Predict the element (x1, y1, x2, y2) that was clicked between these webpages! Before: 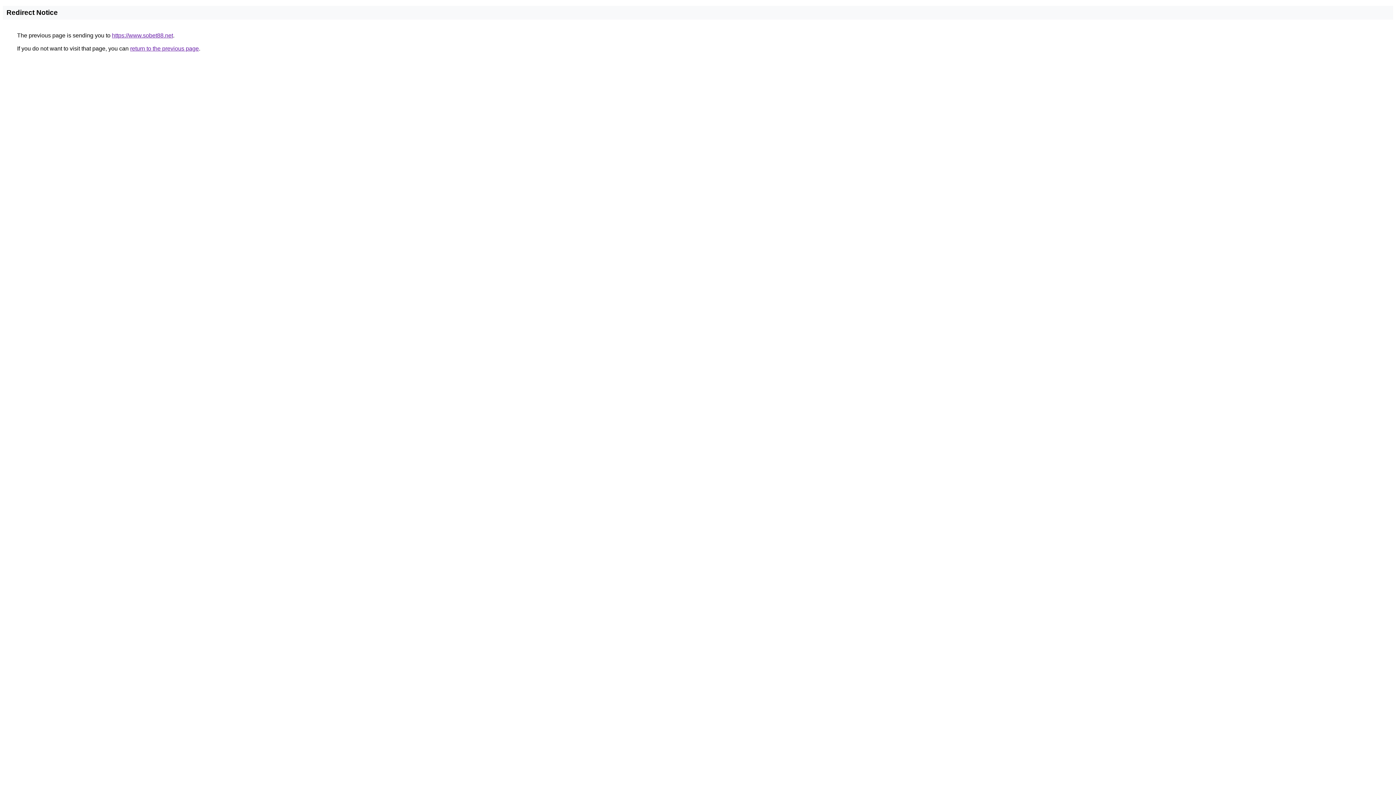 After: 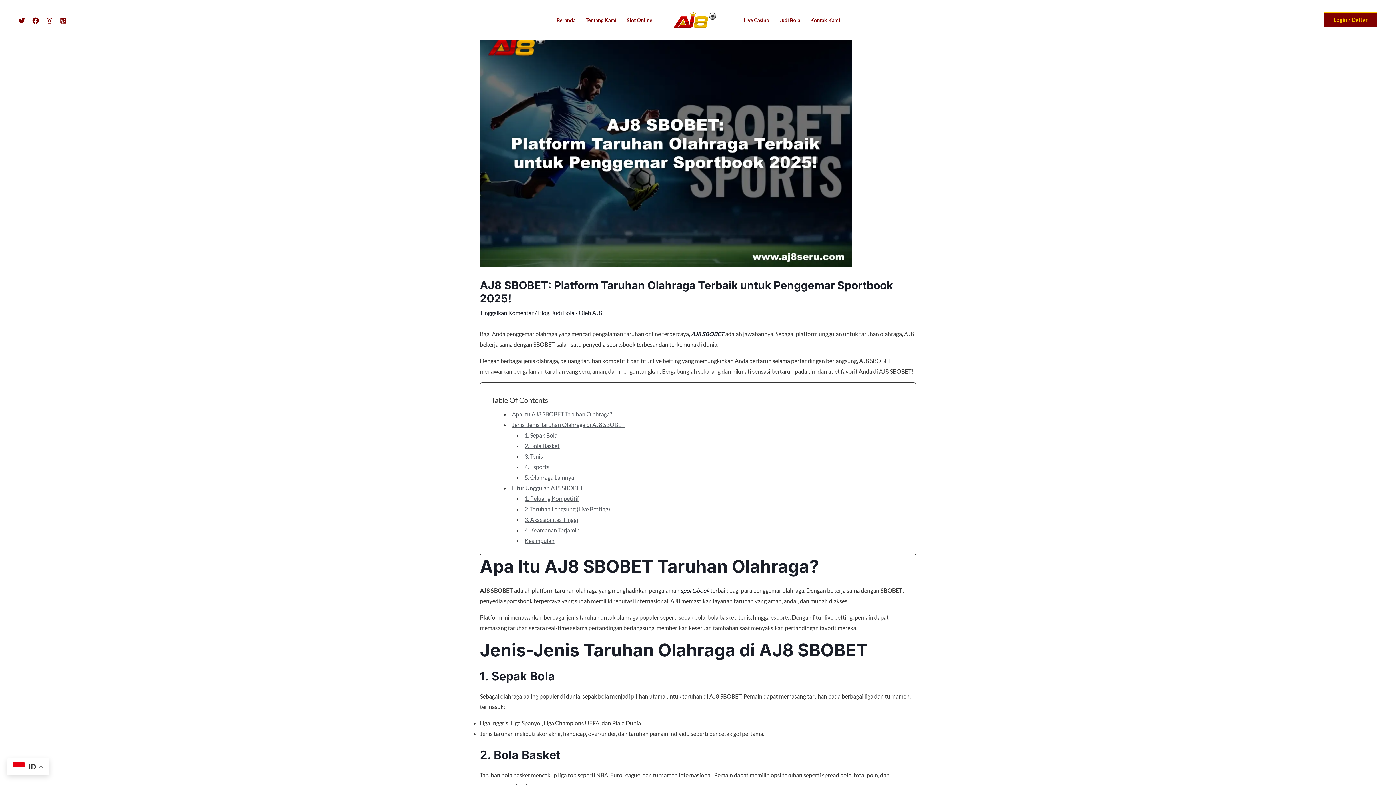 Action: label: https://www.sobet88.net bbox: (112, 32, 173, 38)